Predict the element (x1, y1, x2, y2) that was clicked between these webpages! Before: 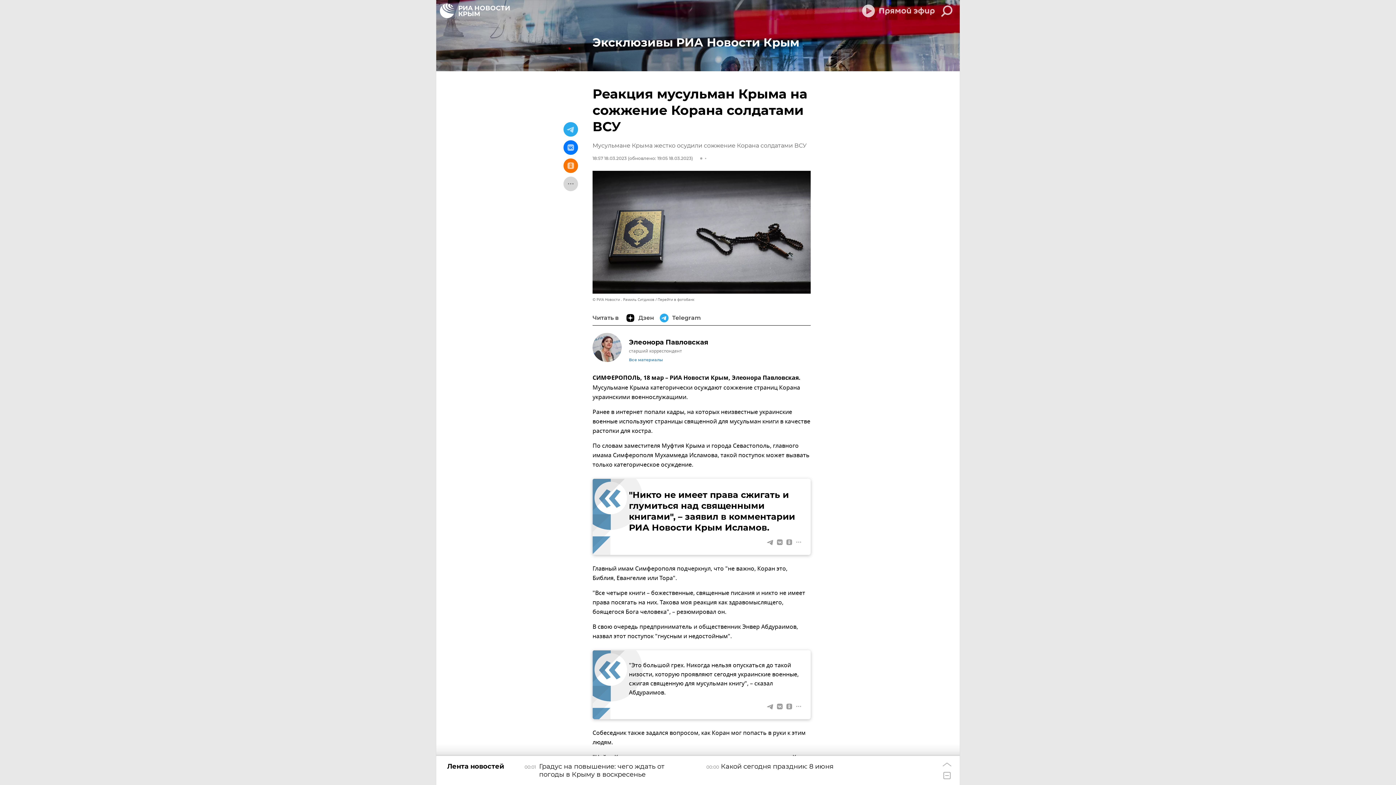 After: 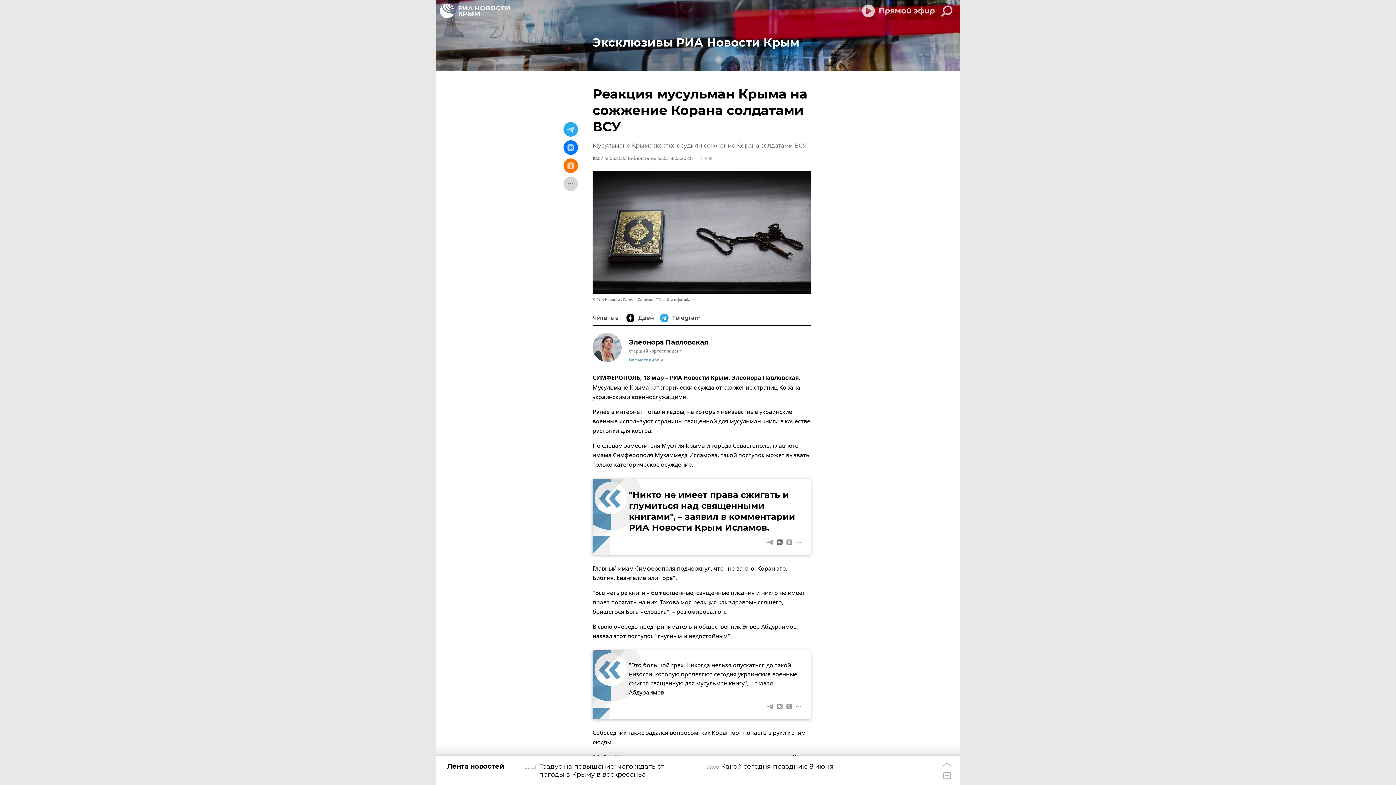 Action: bbox: (775, 537, 784, 547)